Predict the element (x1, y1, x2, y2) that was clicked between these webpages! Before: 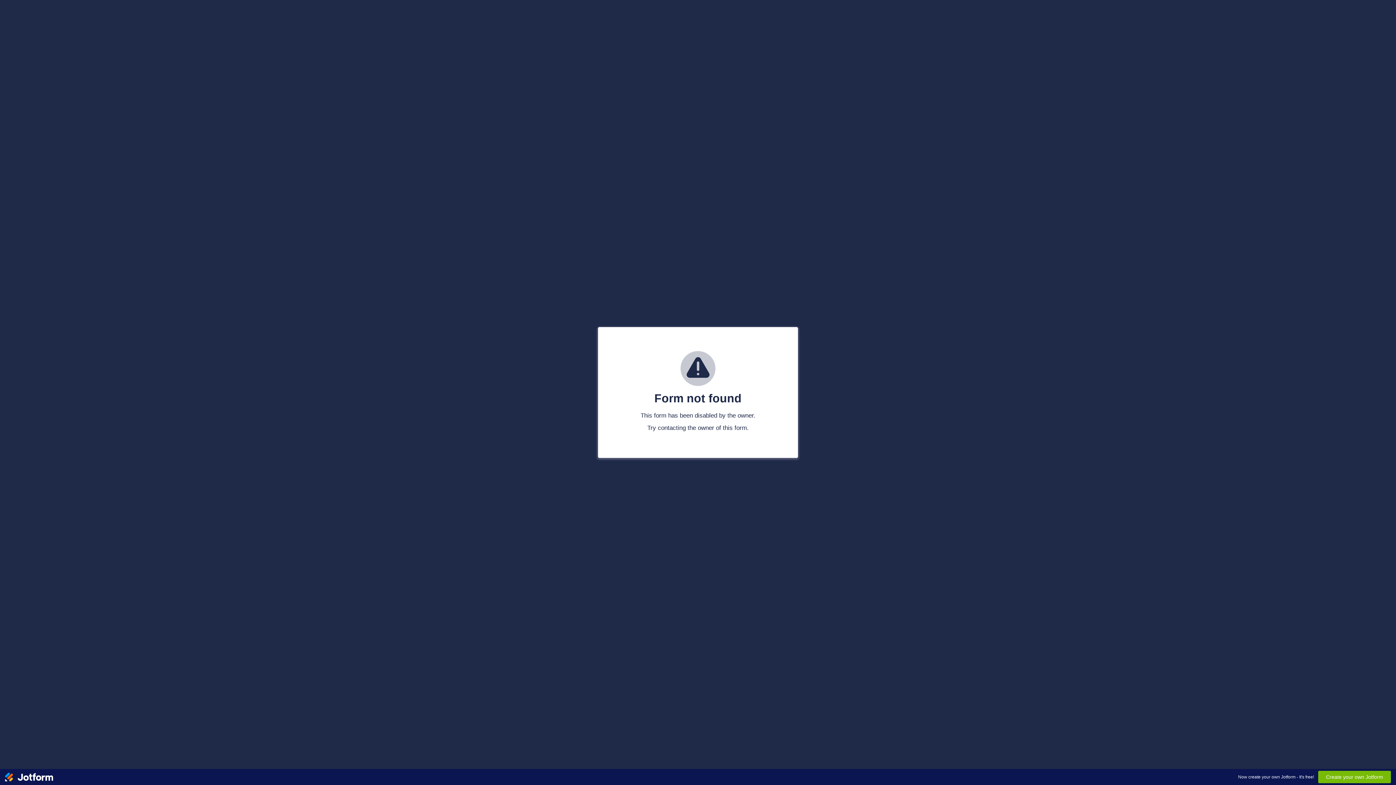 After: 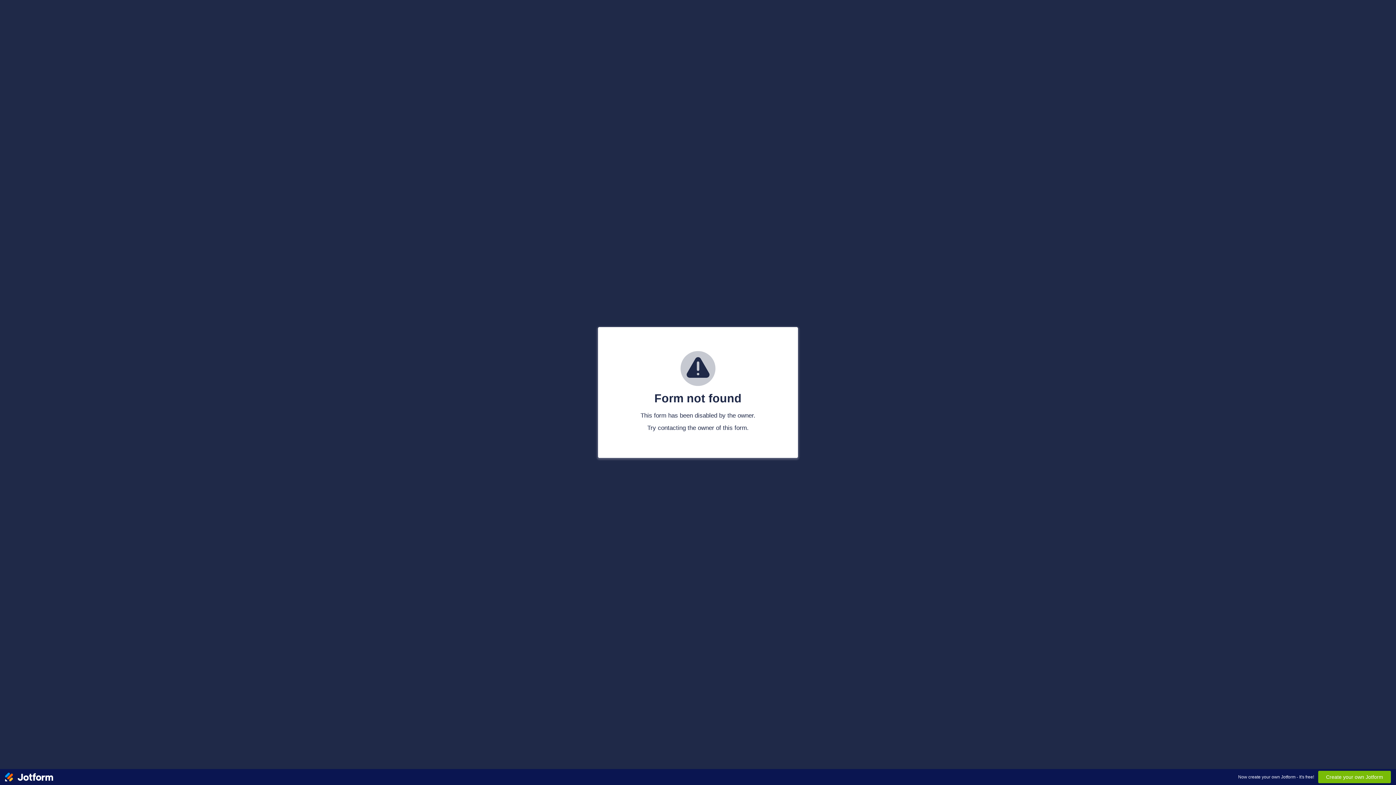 Action: bbox: (5, 769, 53, 785)